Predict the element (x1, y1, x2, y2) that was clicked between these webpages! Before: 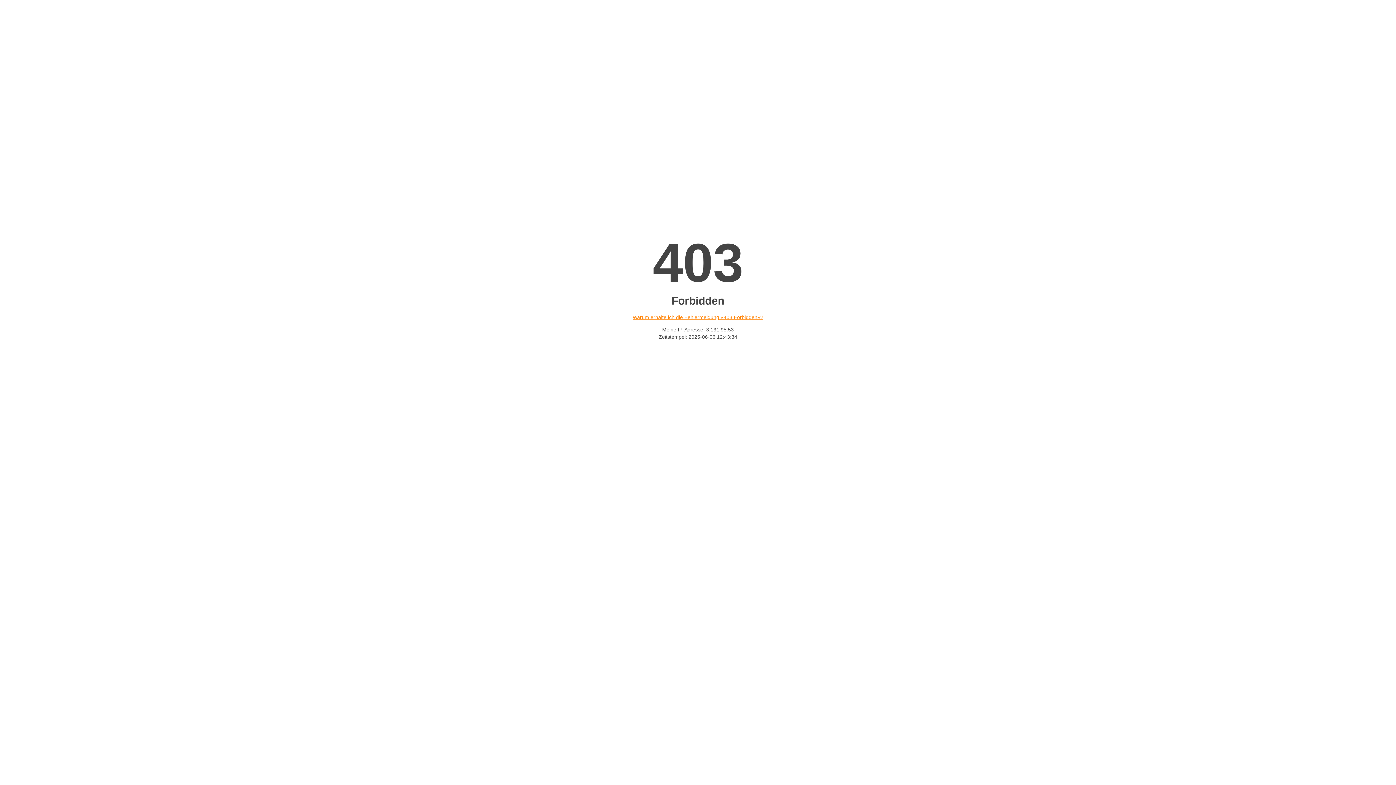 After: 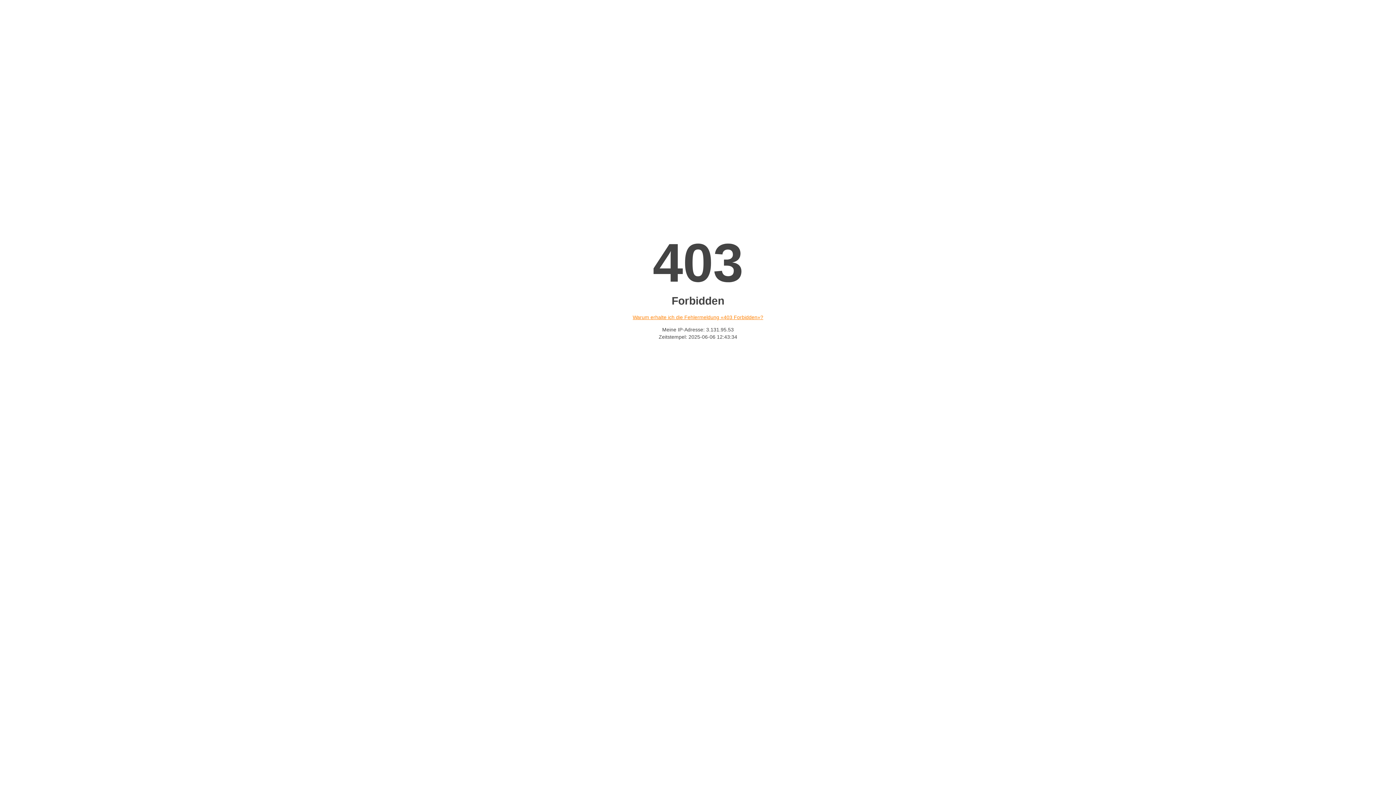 Action: label: Warum erhalte ich die Fehlermeldung «403 Forbidden»? bbox: (632, 314, 763, 320)